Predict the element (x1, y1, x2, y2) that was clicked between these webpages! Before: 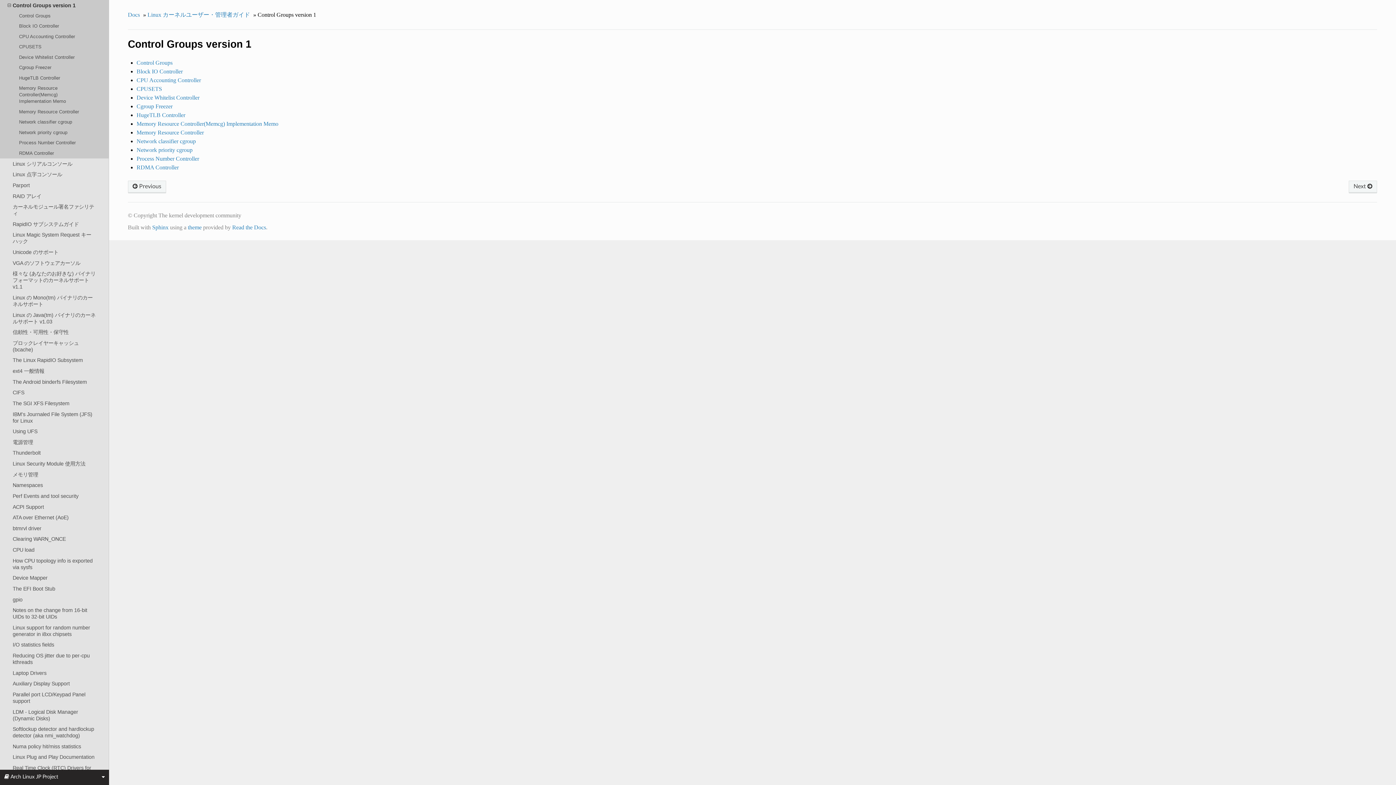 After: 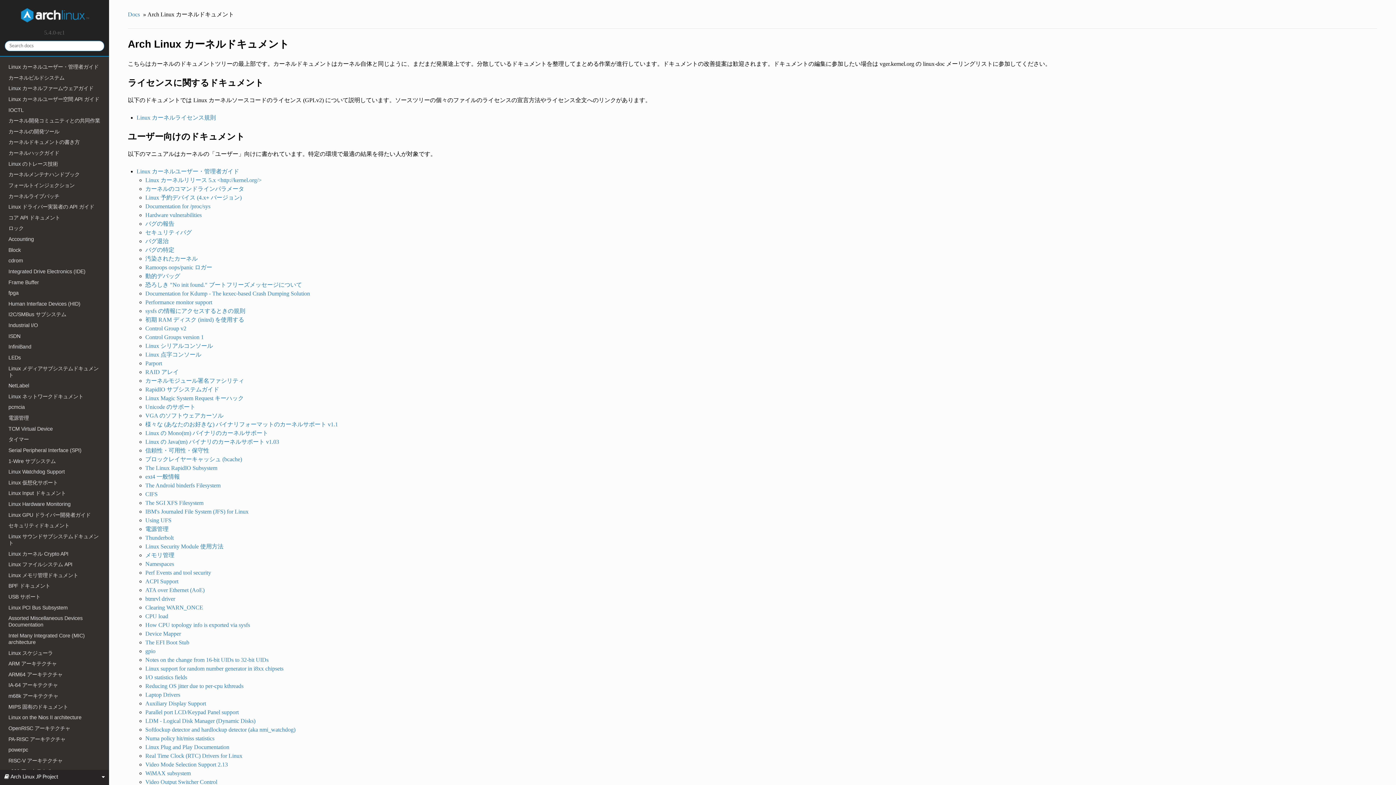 Action: label: Docs bbox: (127, 9, 141, 19)